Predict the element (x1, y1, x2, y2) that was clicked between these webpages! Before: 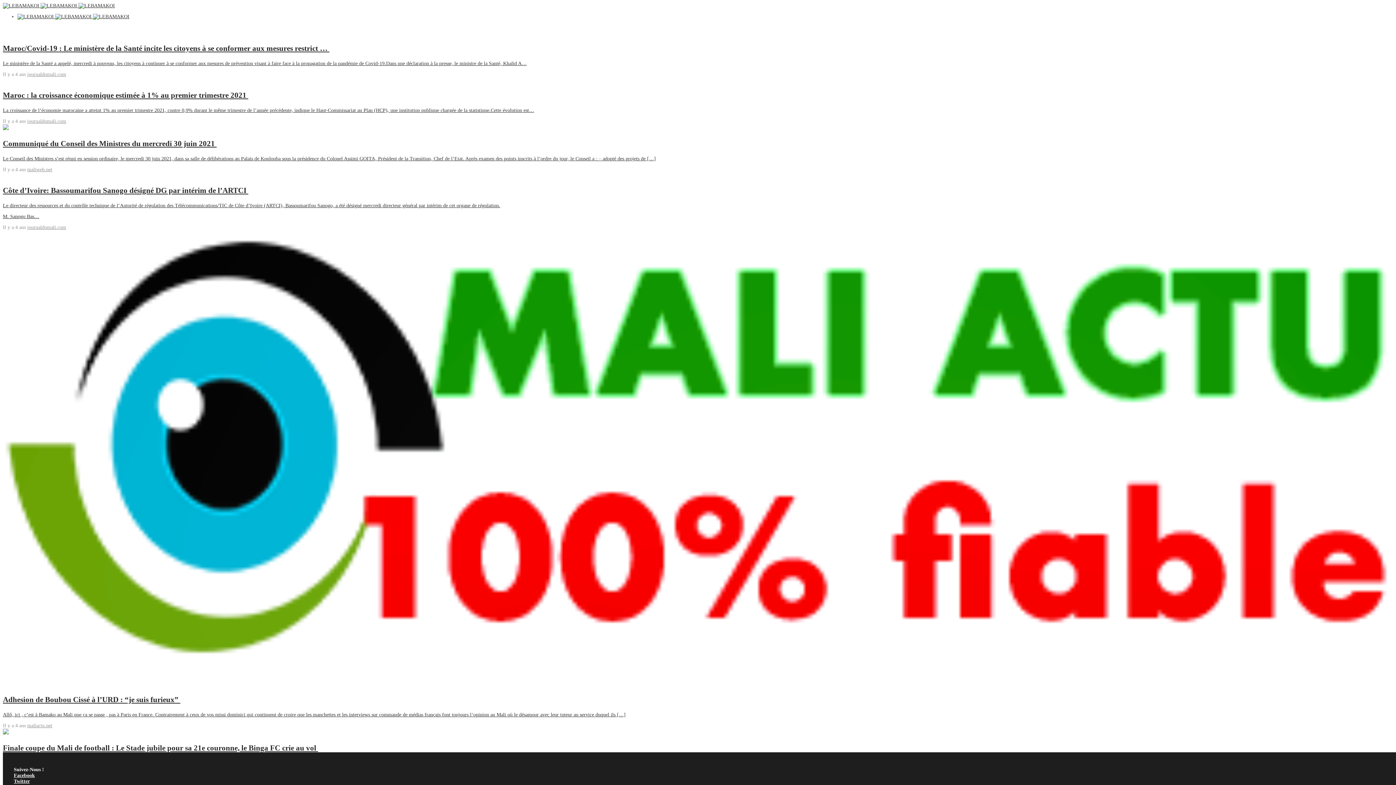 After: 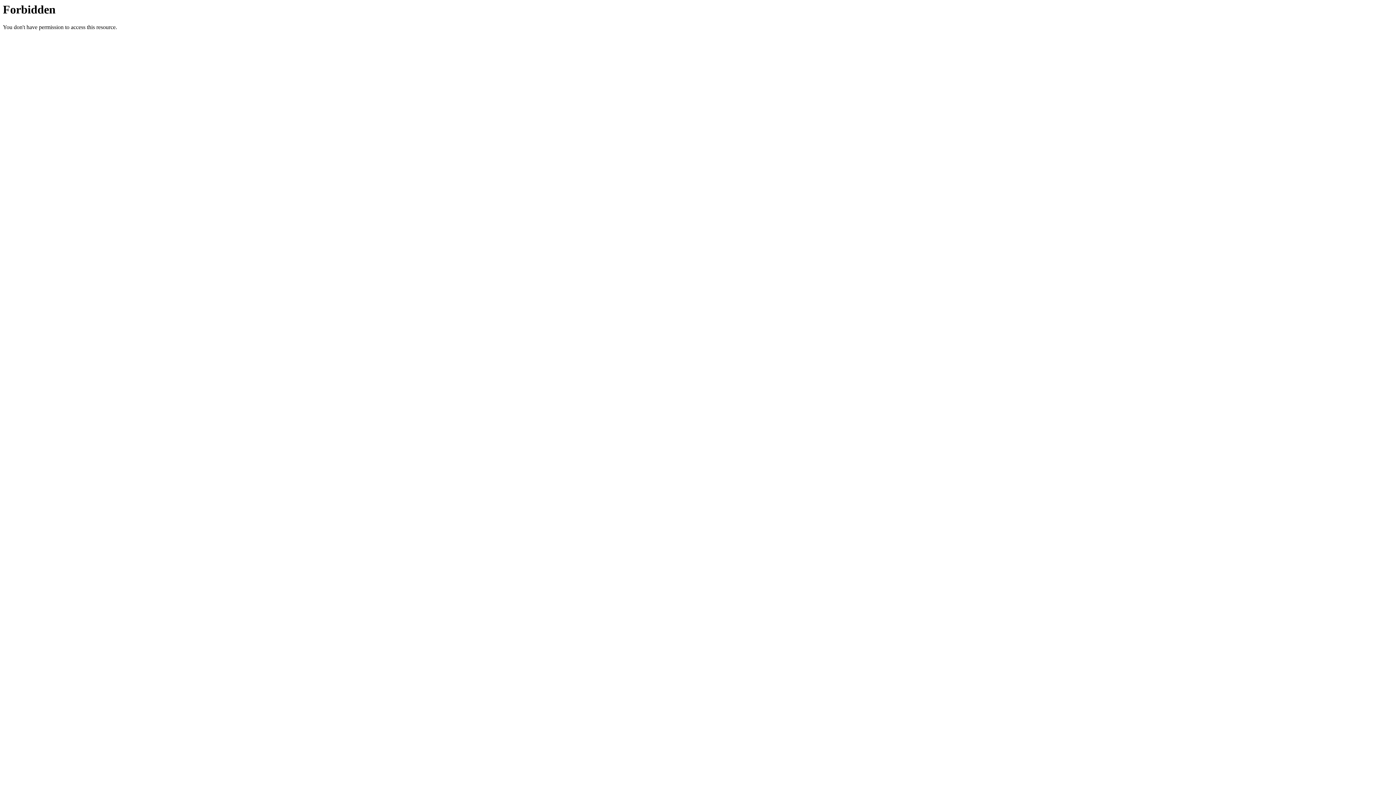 Action: bbox: (27, 71, 66, 77) label: journaldumali.com